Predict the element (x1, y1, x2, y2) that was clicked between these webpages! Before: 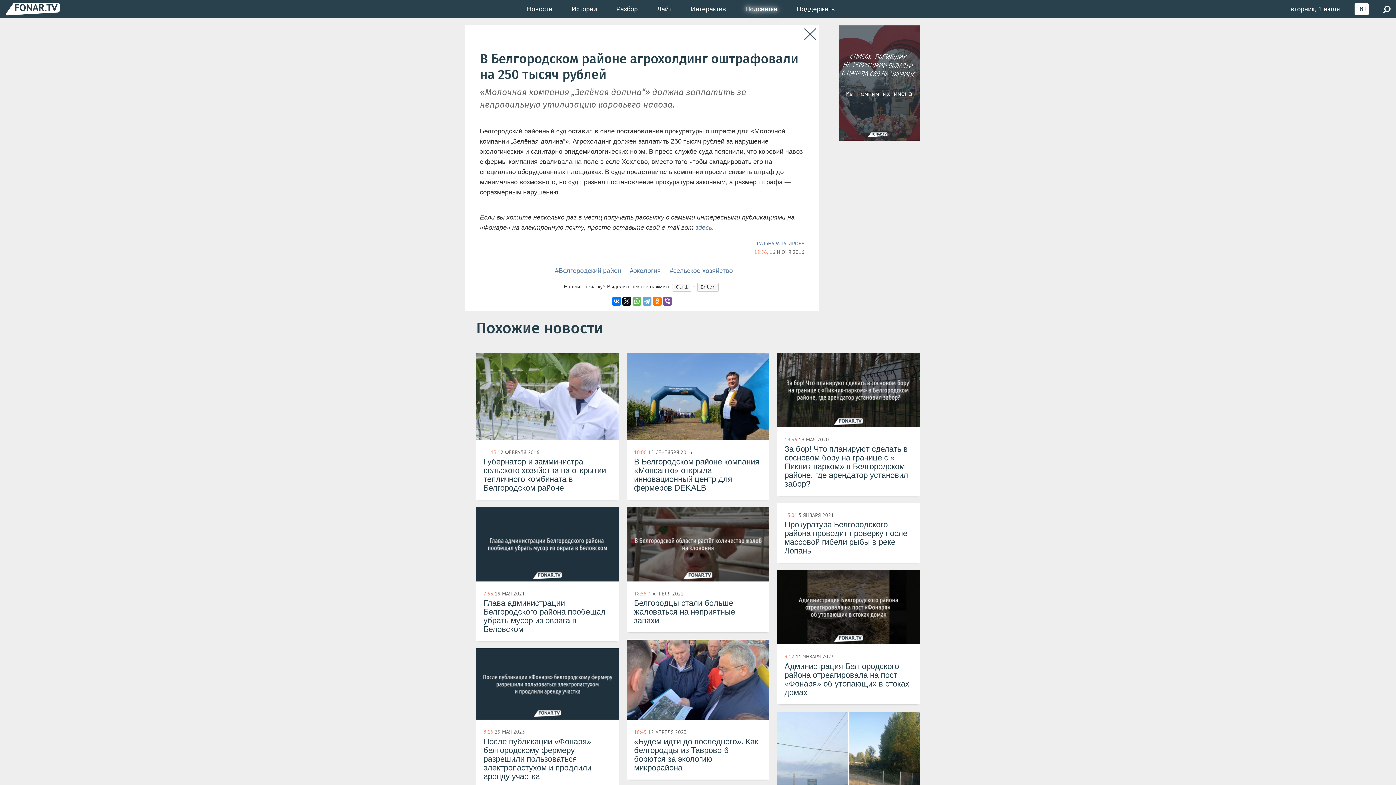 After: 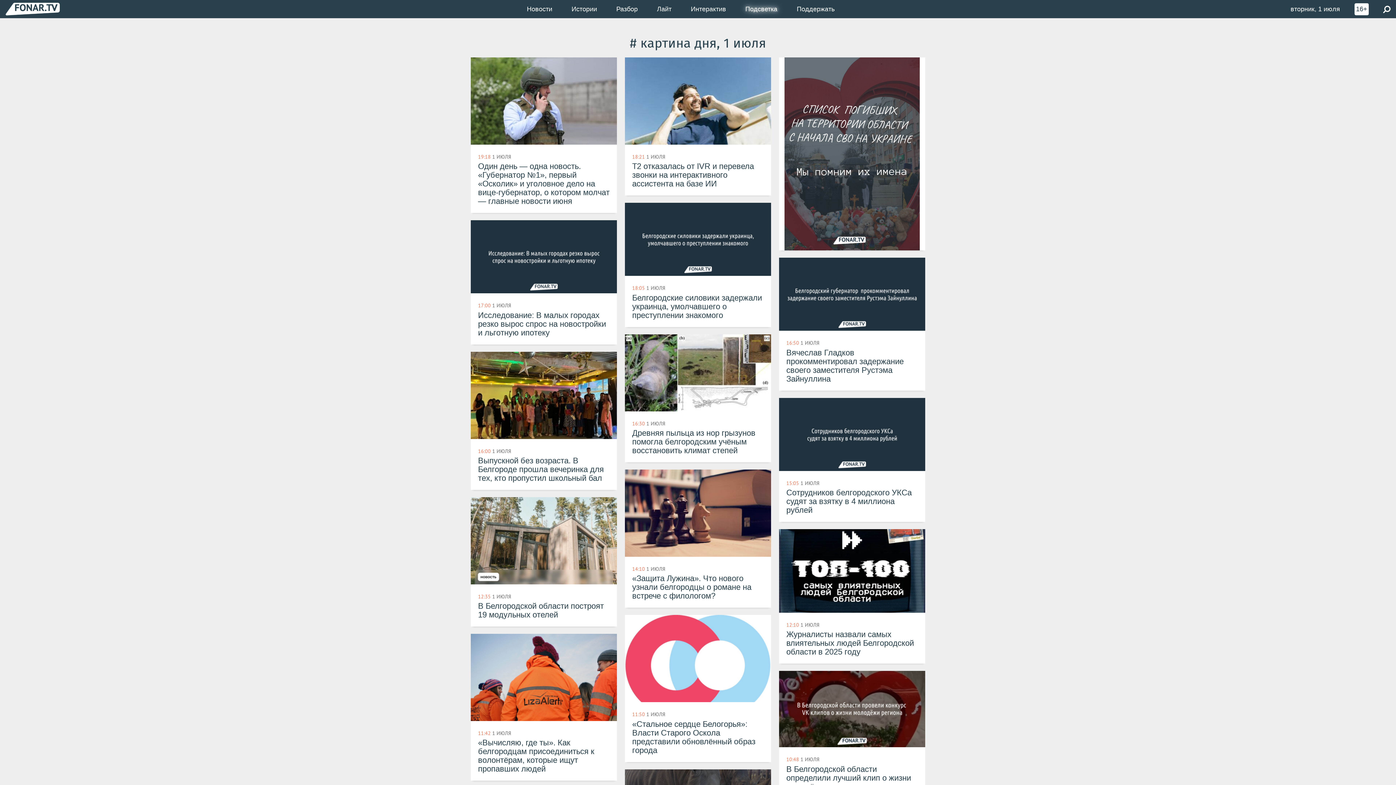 Action: bbox: (1290, 4, 1340, 13) label: вторник, 1 июля